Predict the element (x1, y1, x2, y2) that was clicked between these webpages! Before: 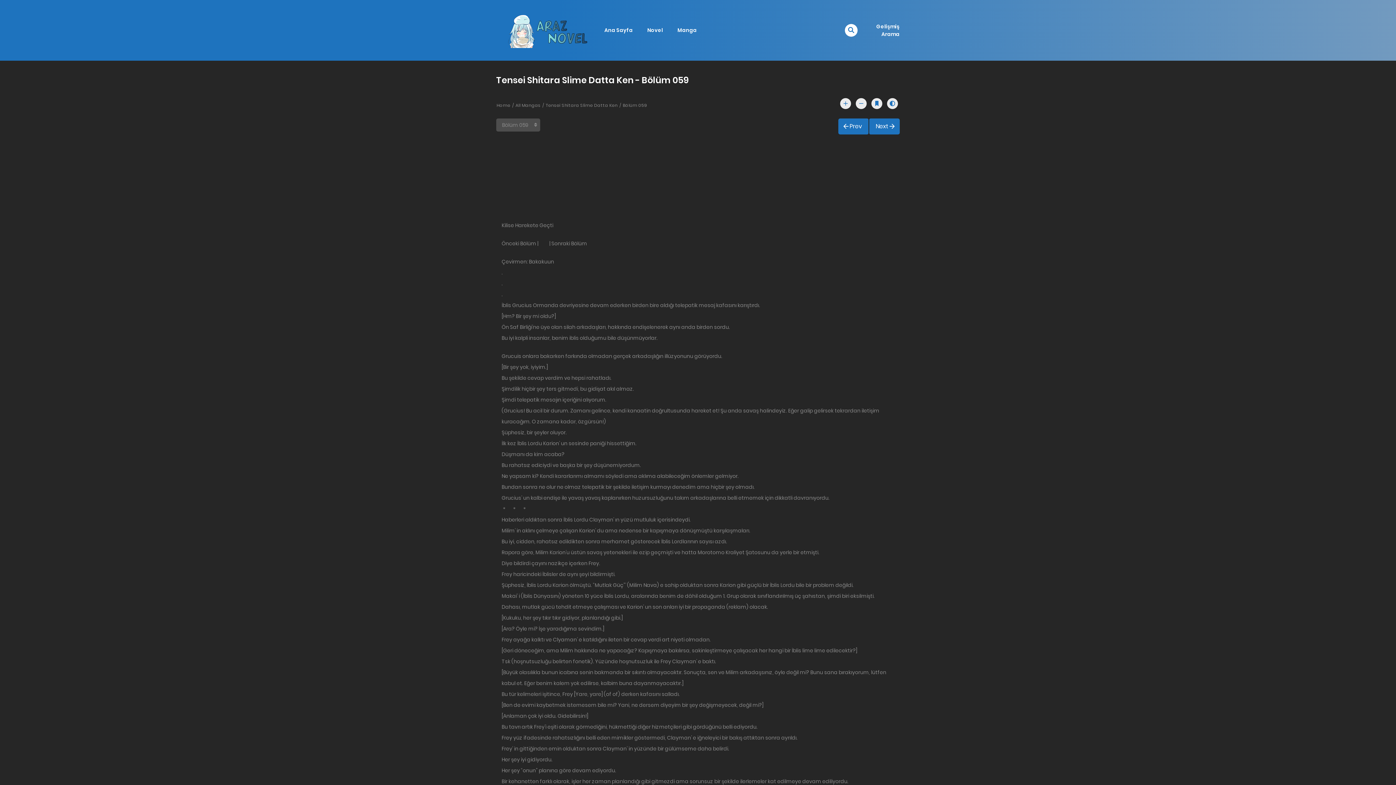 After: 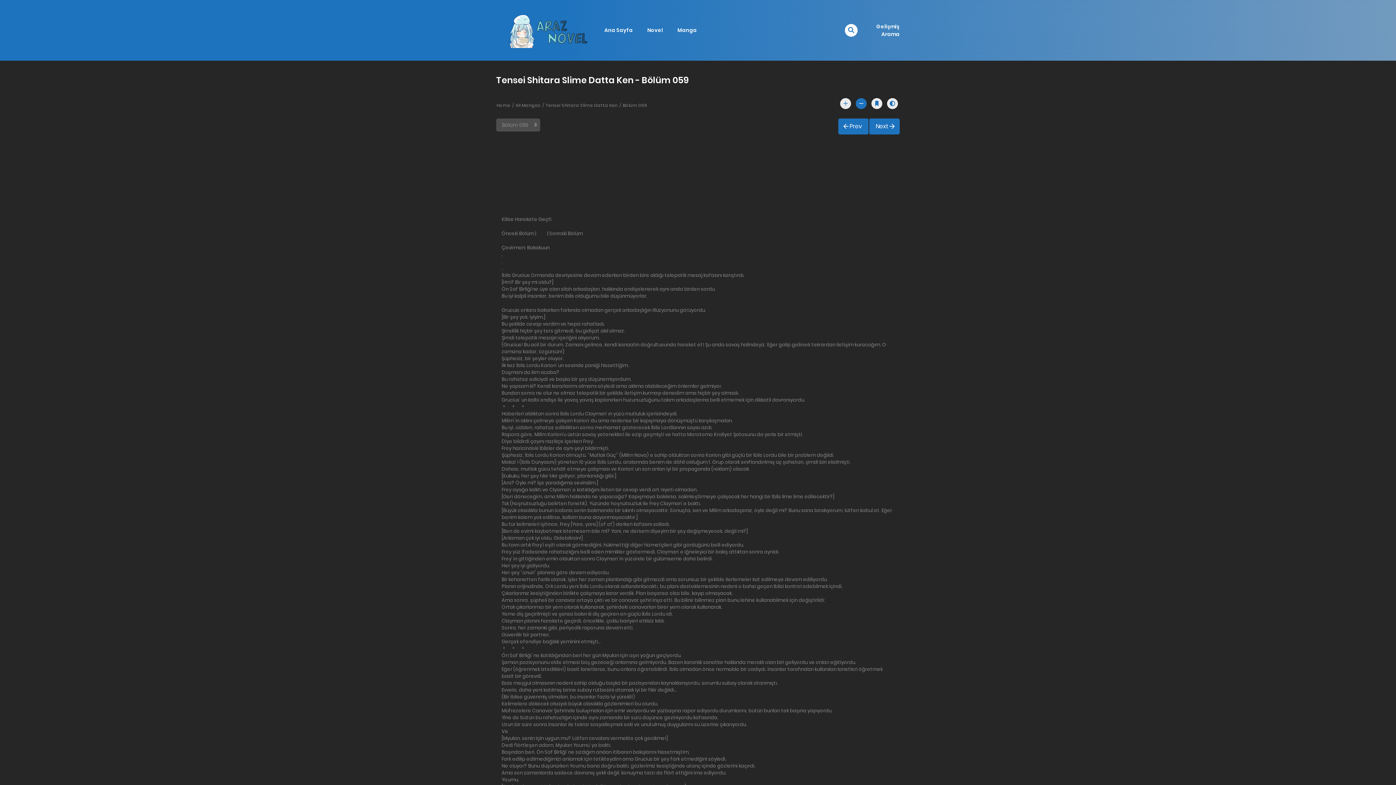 Action: bbox: (856, 98, 866, 109)